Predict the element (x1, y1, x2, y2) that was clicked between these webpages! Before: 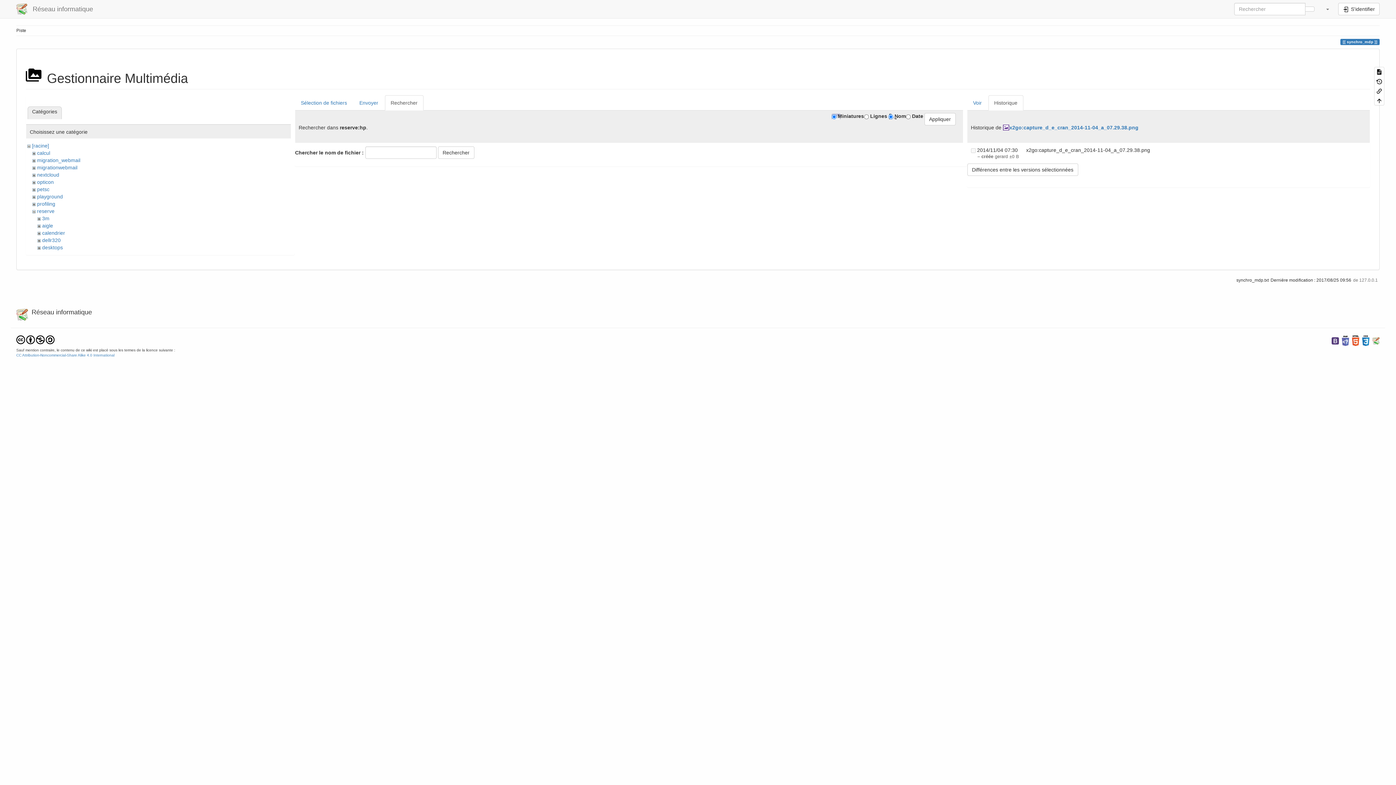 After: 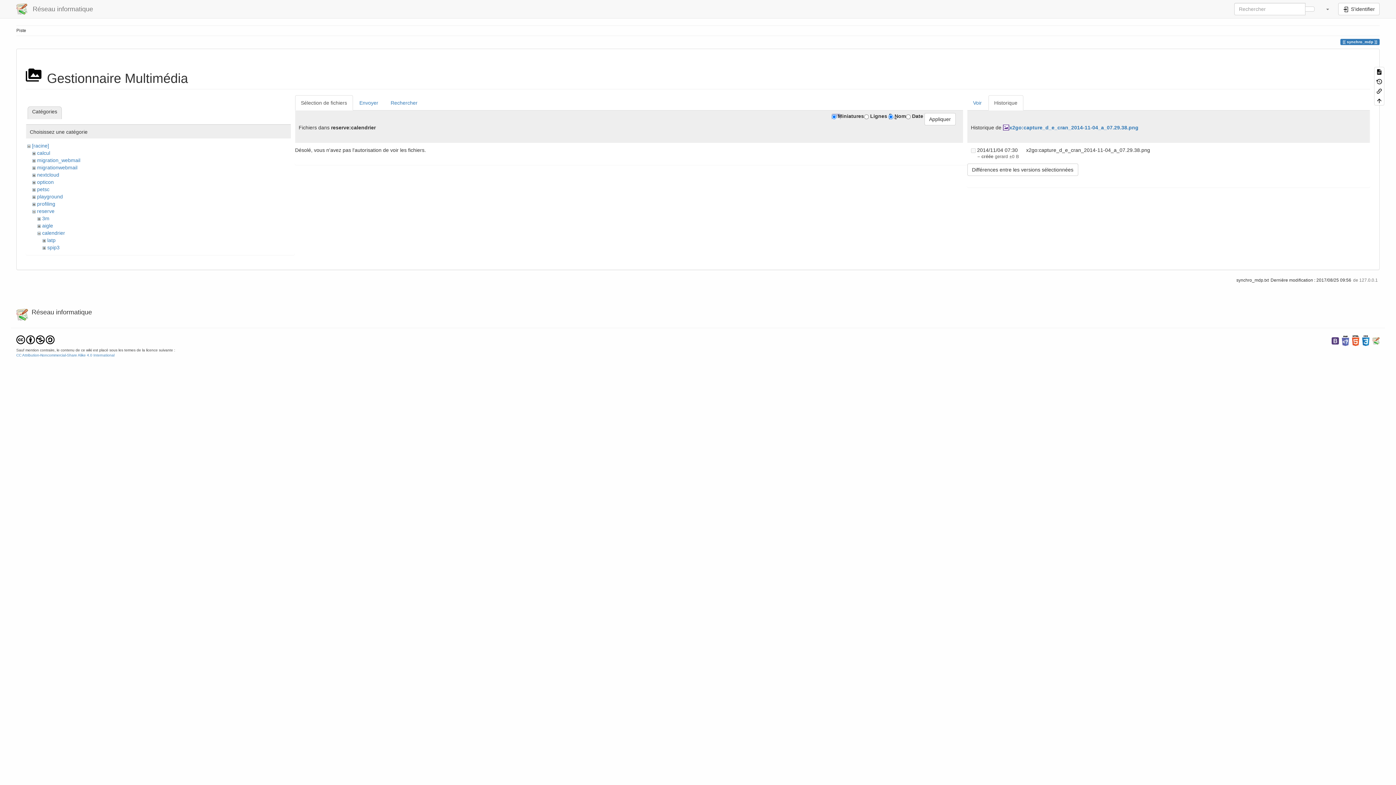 Action: label: calendrier bbox: (42, 230, 65, 236)